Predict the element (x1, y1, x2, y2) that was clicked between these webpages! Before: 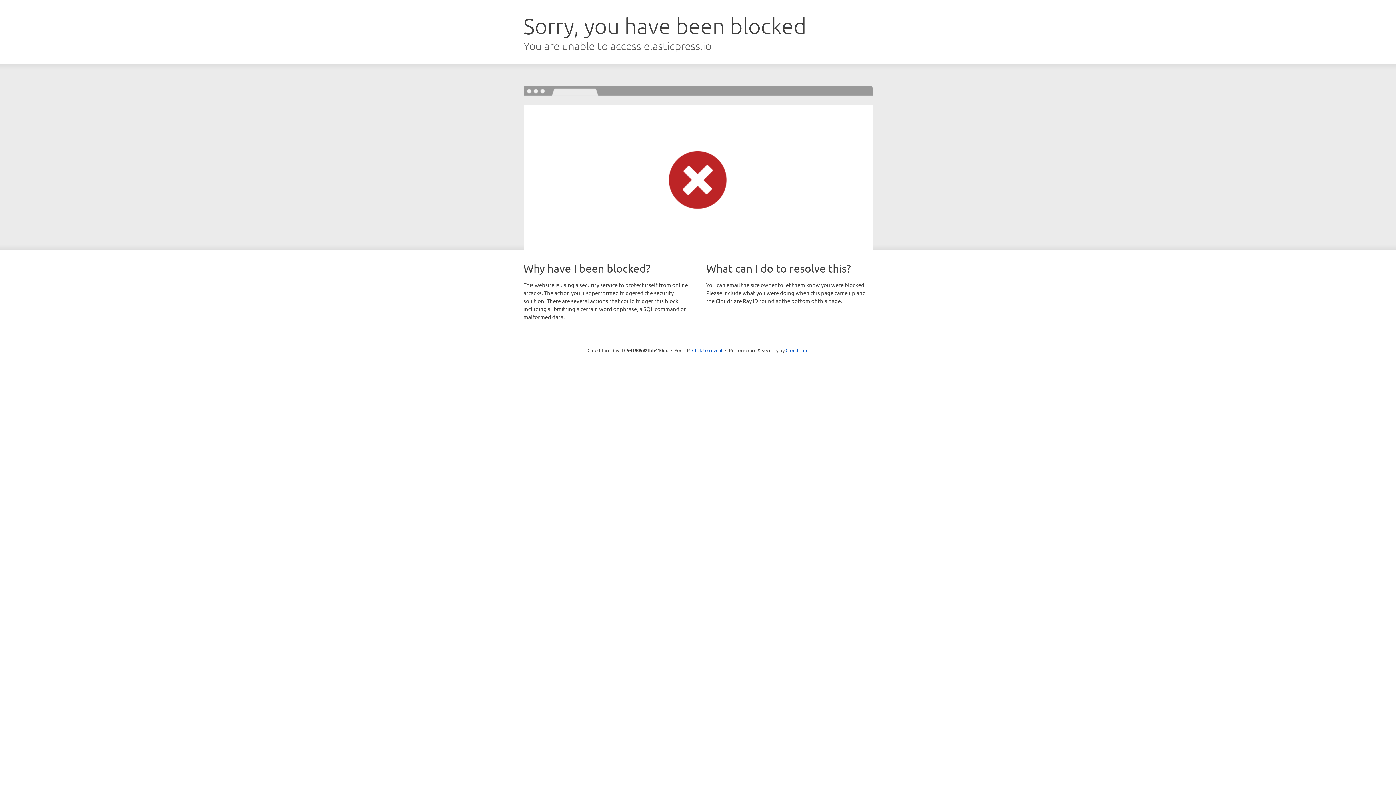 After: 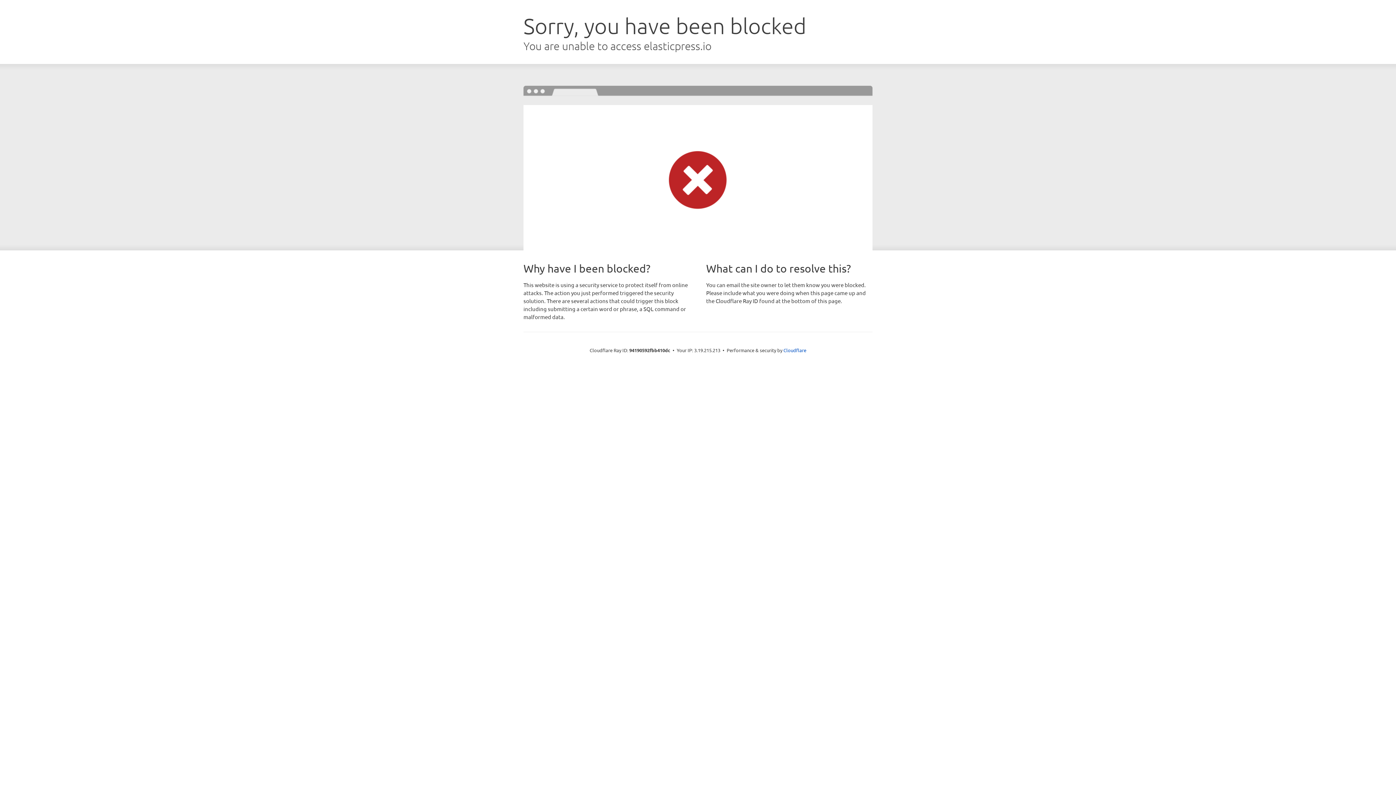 Action: bbox: (692, 346, 722, 353) label: Click to reveal